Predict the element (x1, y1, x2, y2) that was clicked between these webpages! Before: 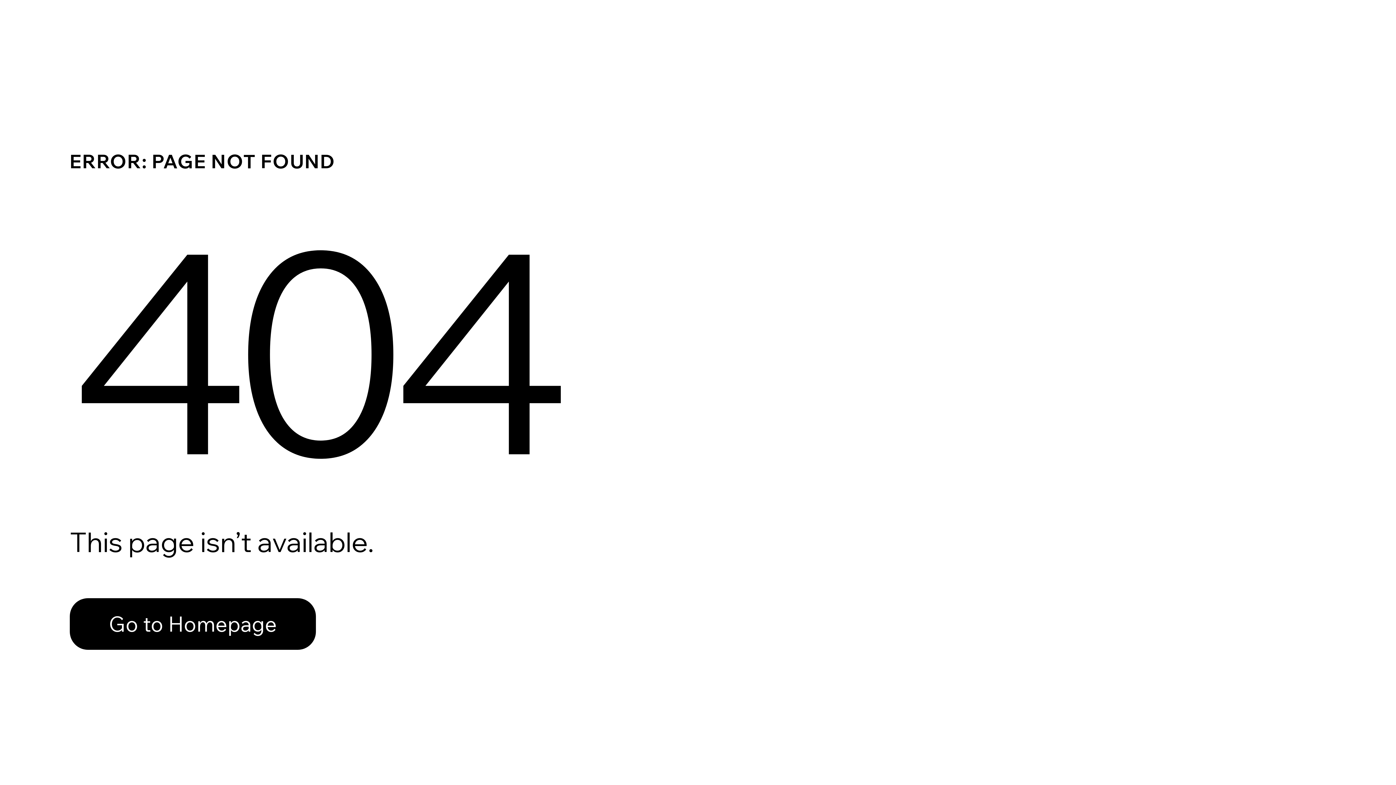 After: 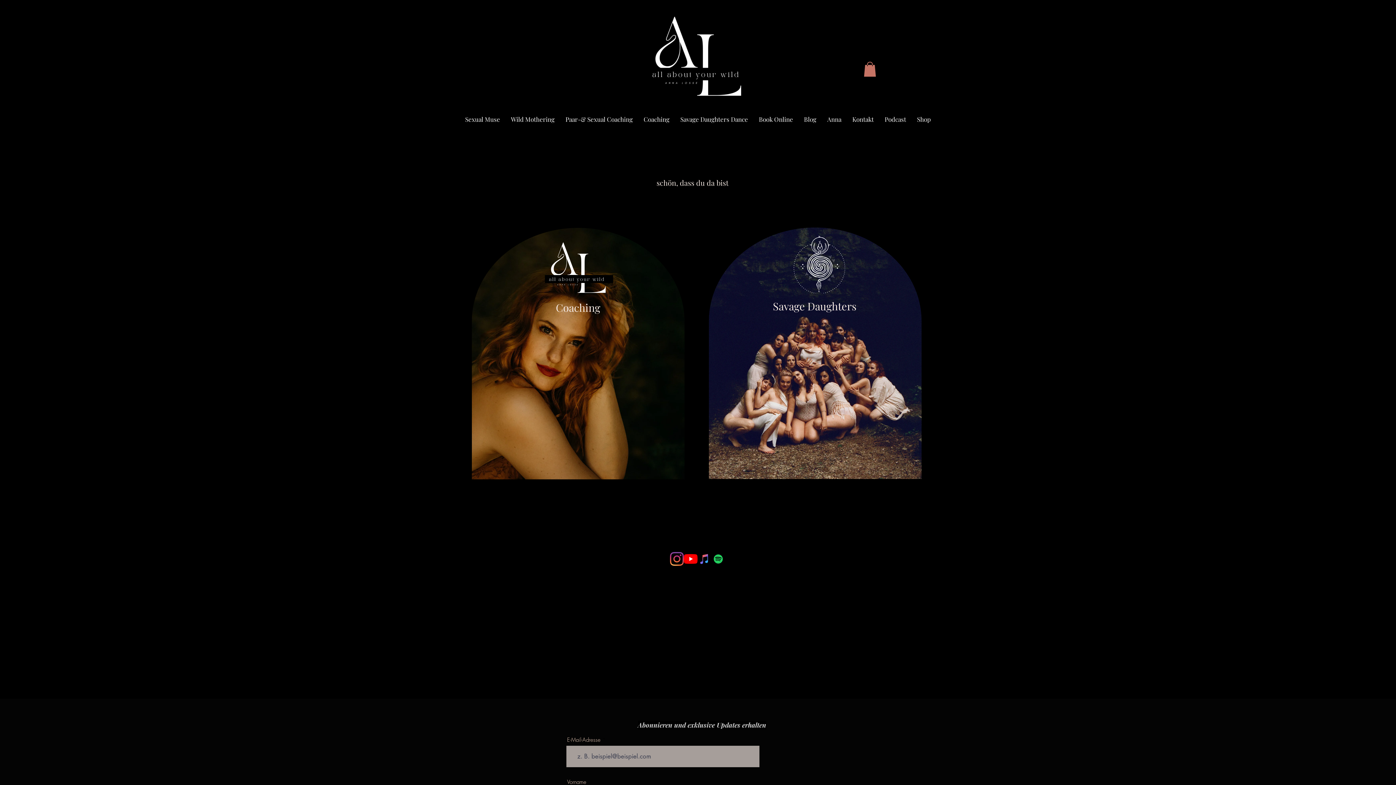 Action: bbox: (69, 598, 316, 650) label: Go to Homepage